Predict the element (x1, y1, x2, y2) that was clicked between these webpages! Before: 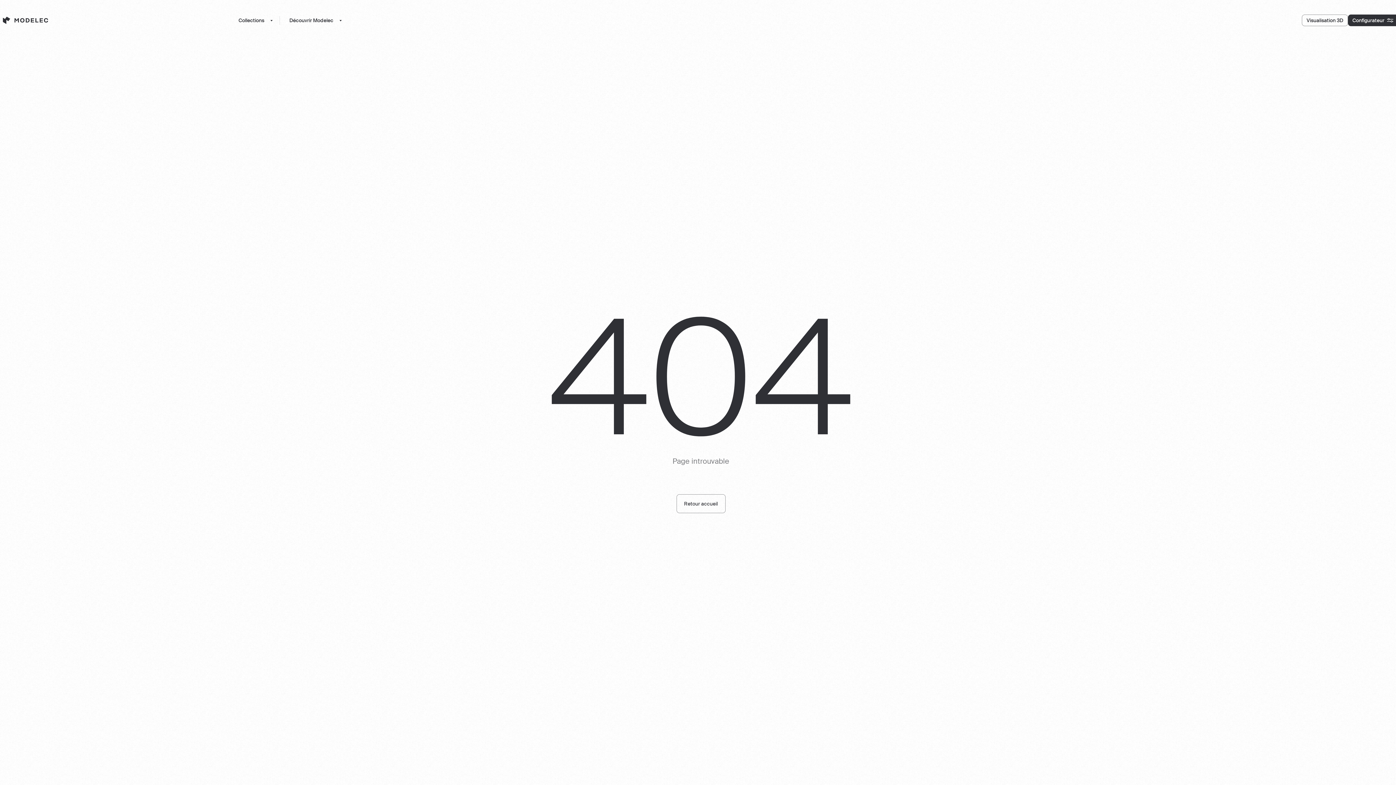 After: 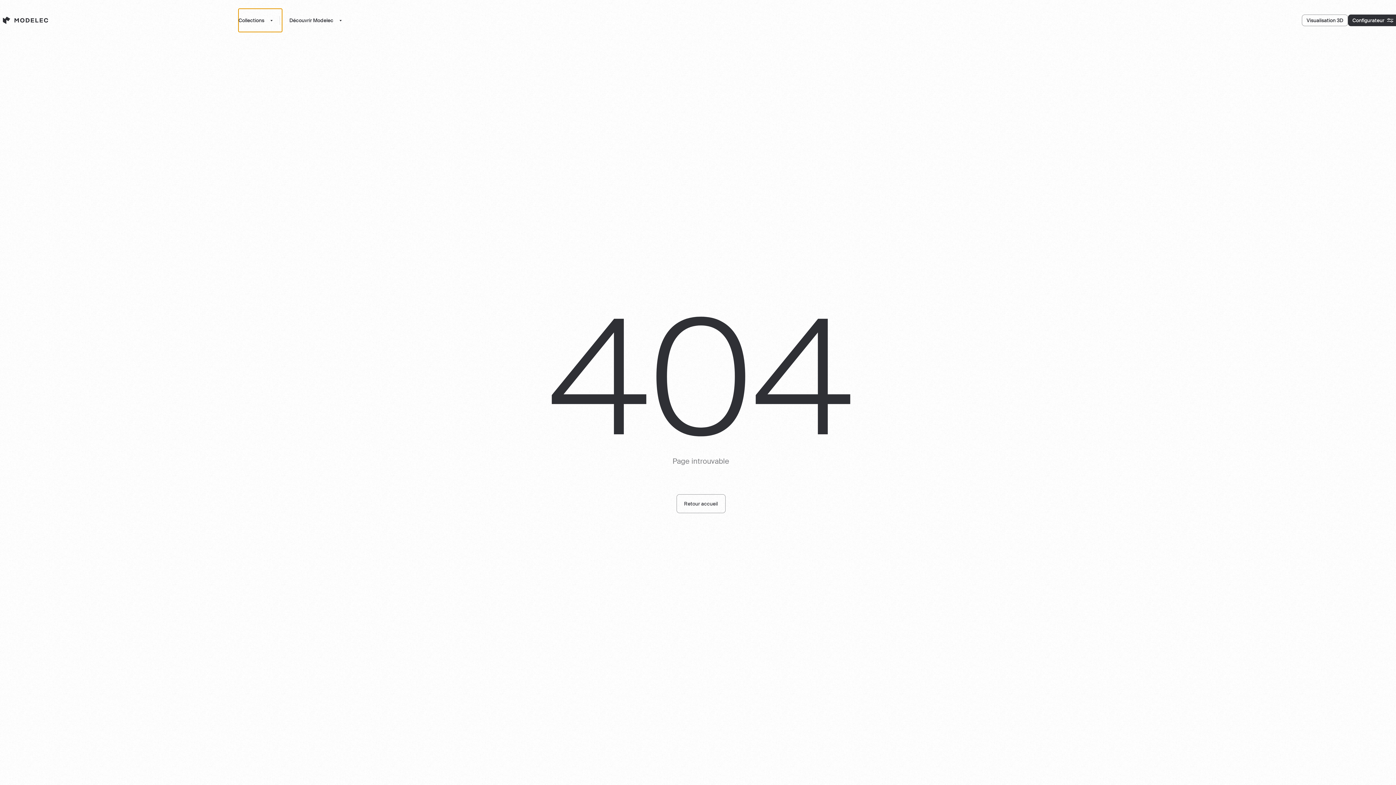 Action: label: Collections bbox: (238, 8, 282, 32)